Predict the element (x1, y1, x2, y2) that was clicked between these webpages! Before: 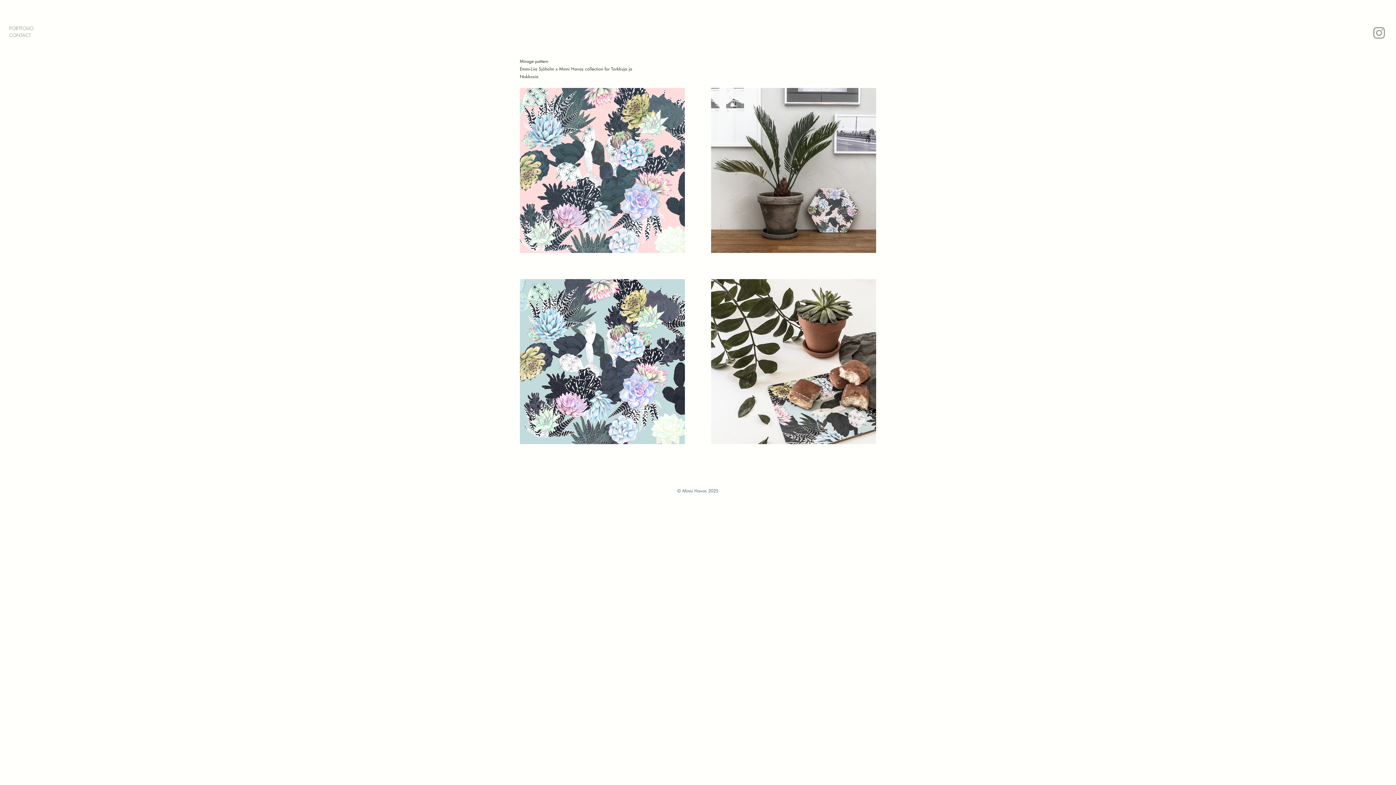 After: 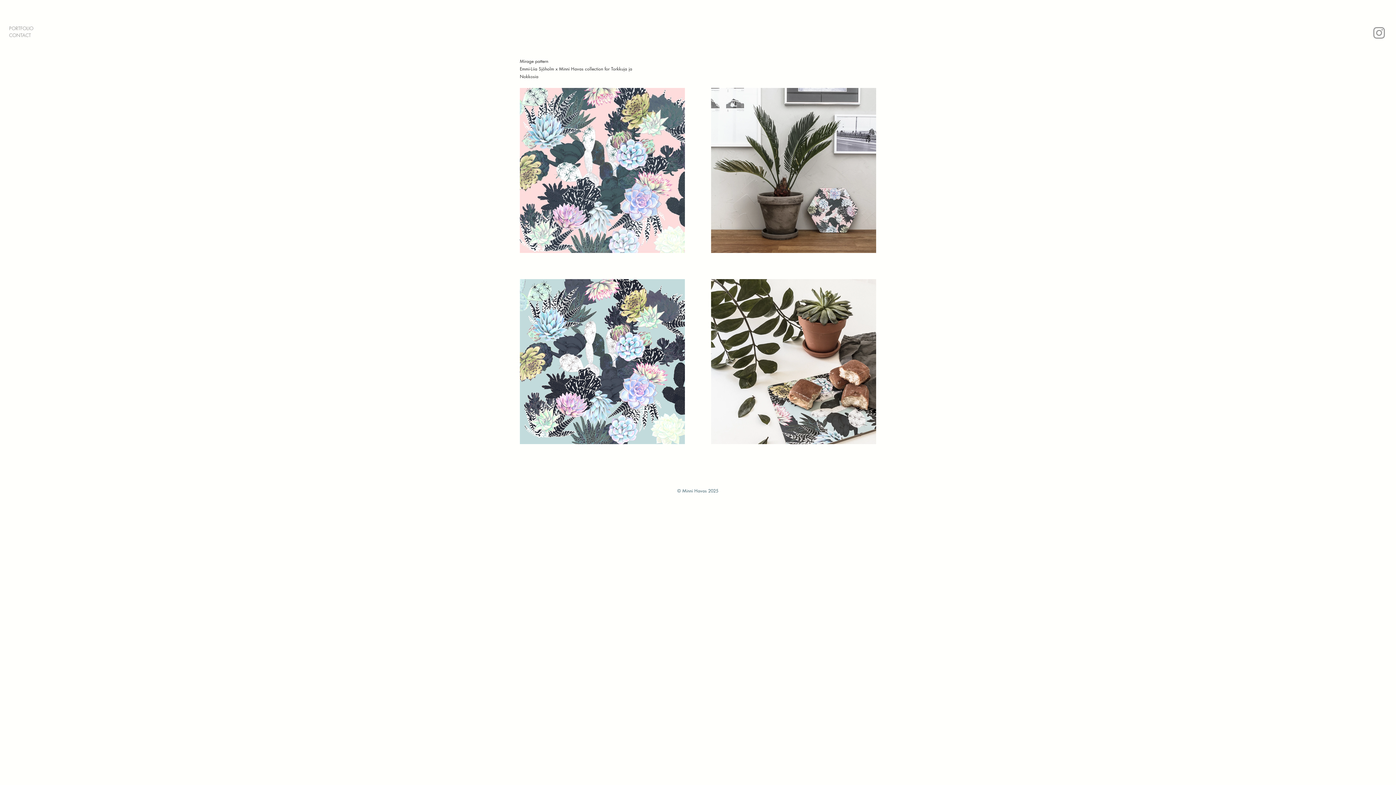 Action: bbox: (1371, 25, 1387, 40) label: Grey Instagram Icon